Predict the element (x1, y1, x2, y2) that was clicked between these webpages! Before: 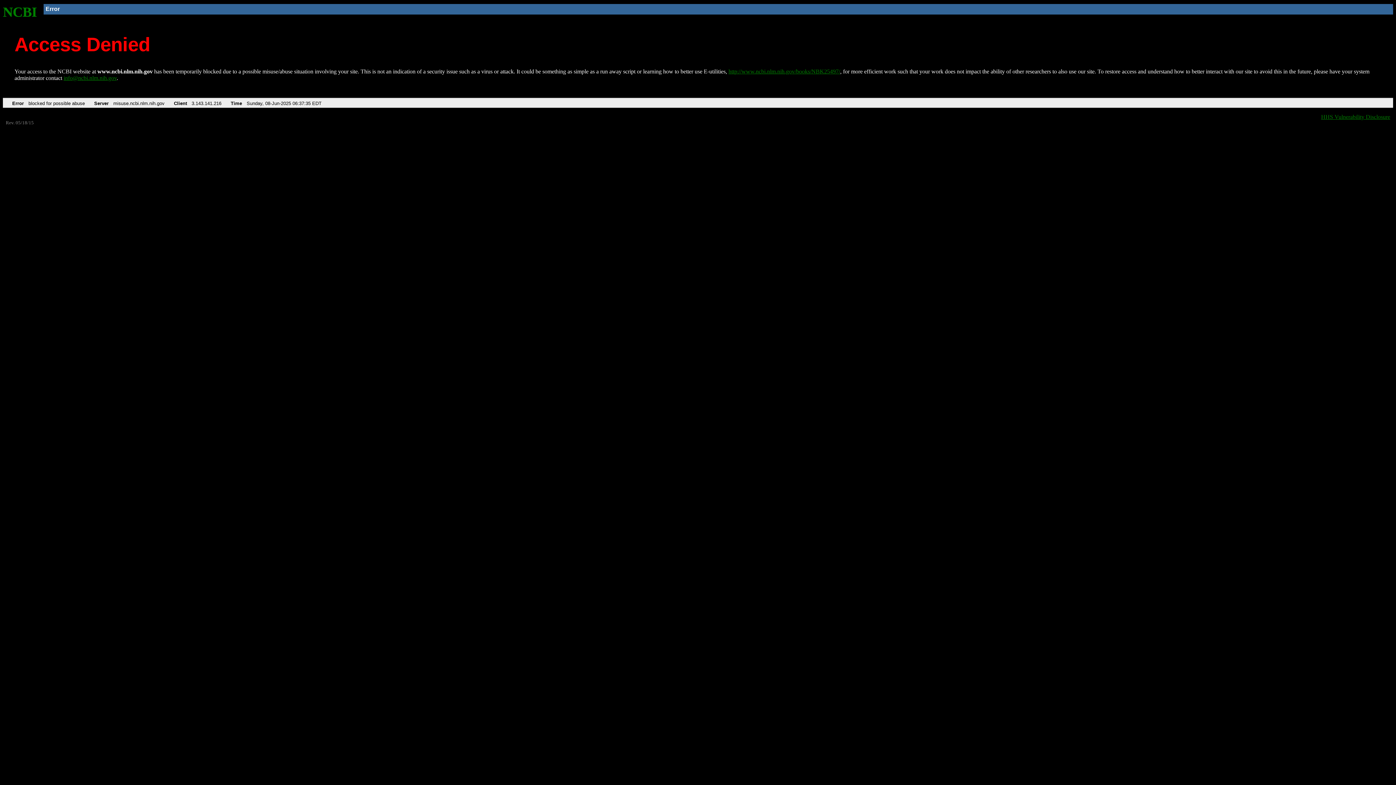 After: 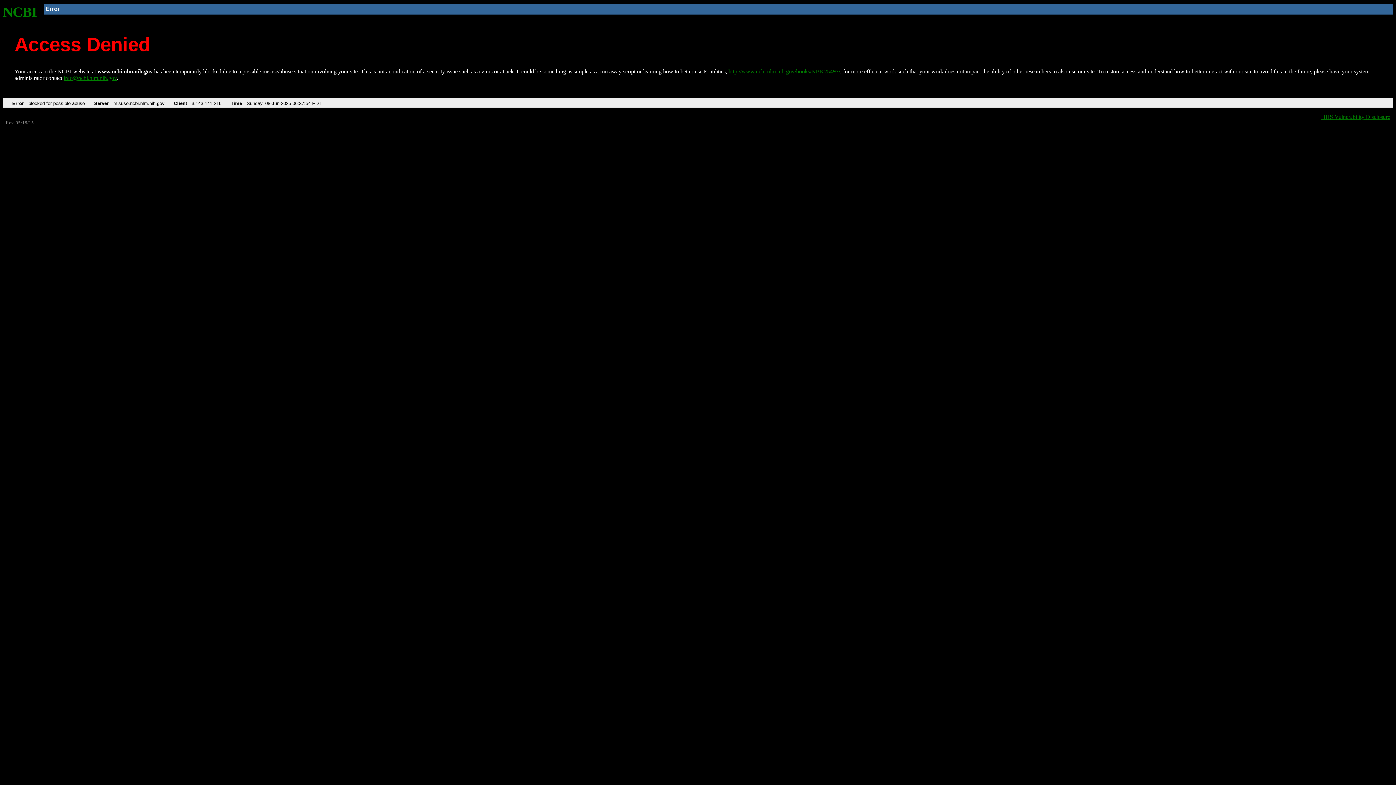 Action: bbox: (2, 4, 37, 19) label: NCBI